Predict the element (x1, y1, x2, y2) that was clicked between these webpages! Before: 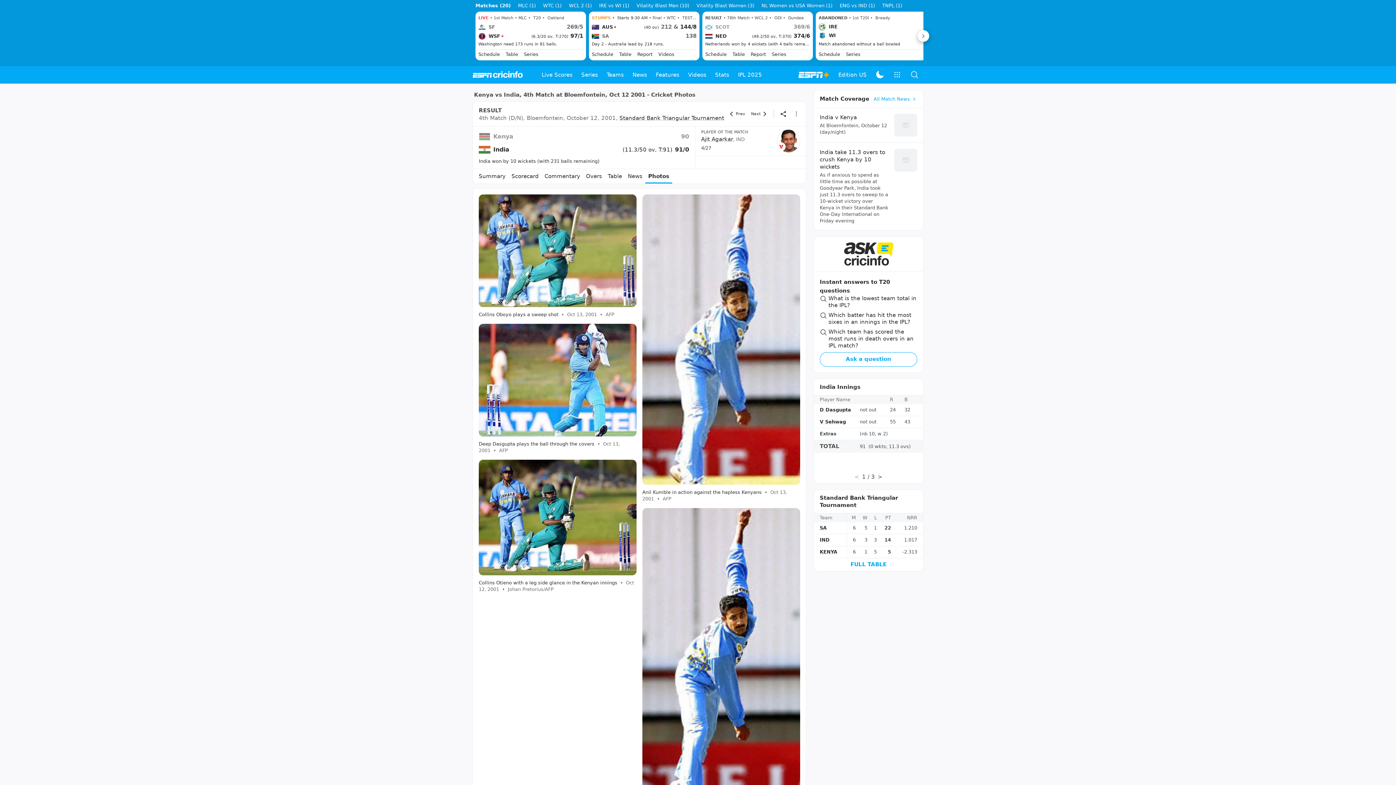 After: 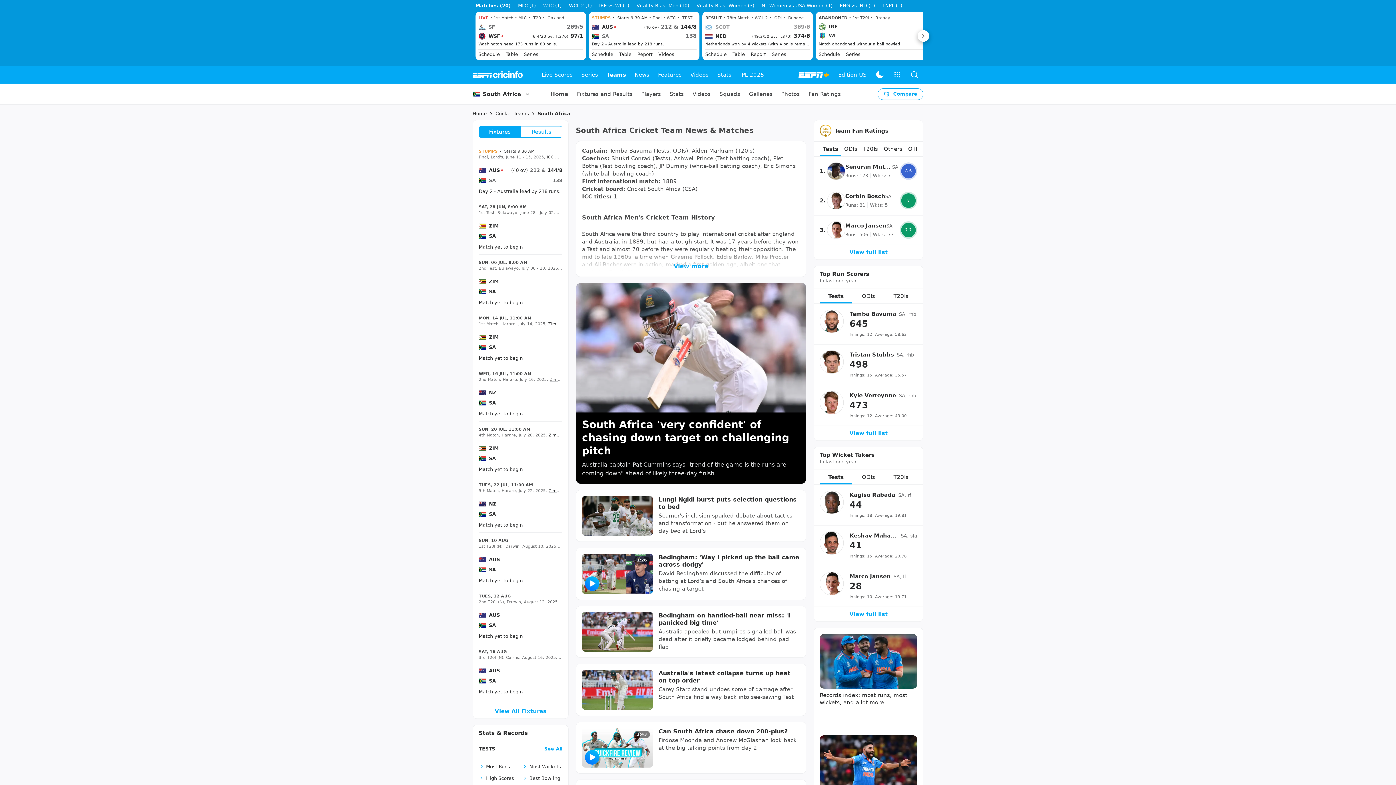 Action: bbox: (820, 758, 826, 763) label: SA